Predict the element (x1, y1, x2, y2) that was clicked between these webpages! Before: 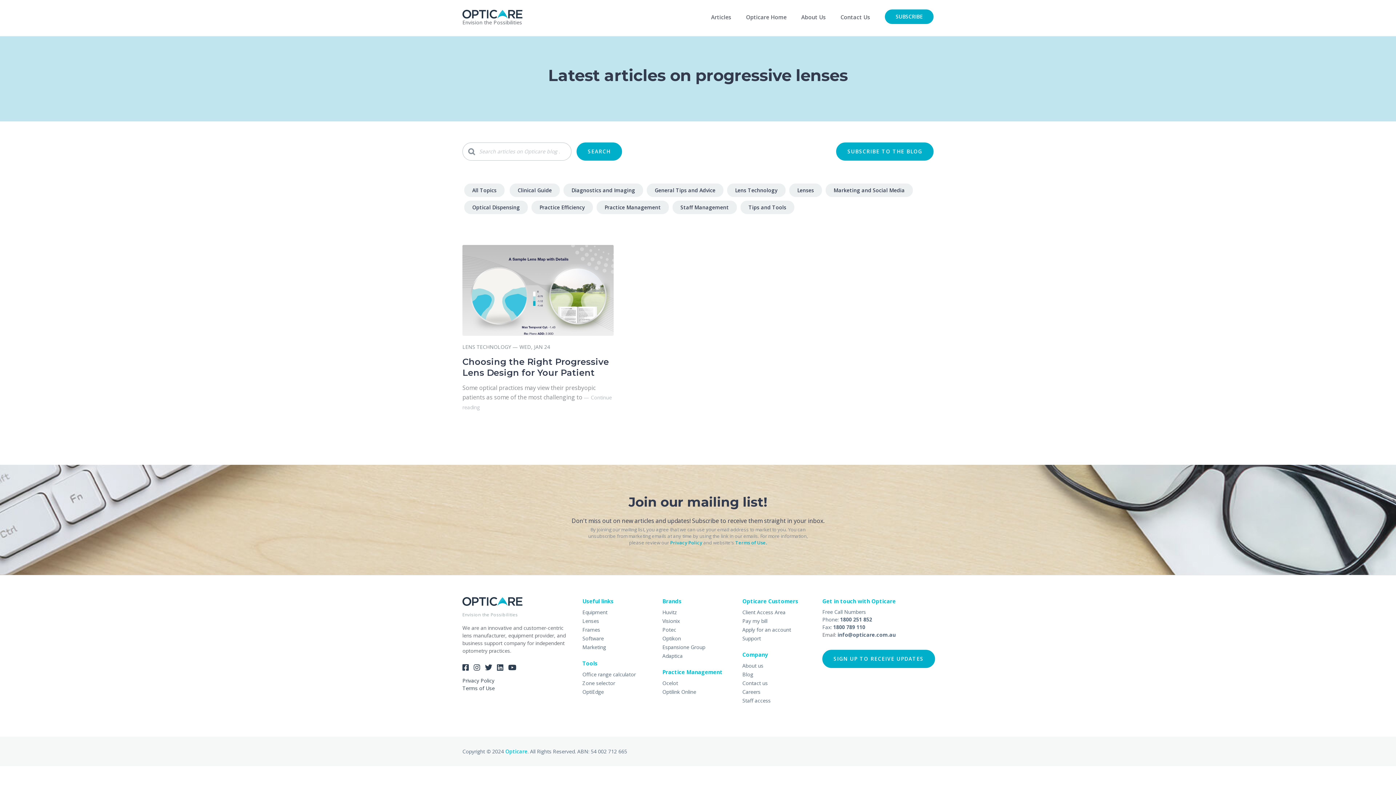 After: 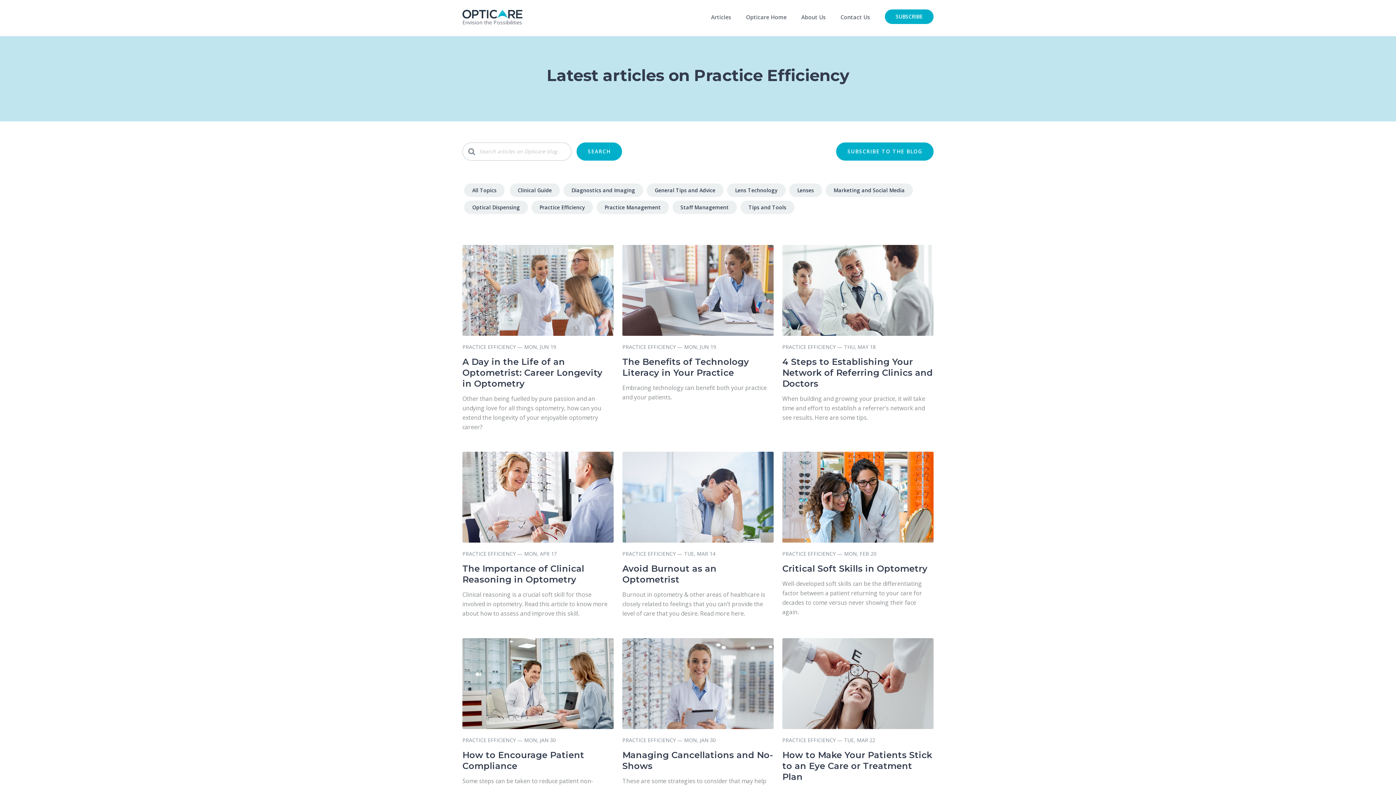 Action: bbox: (531, 200, 593, 214) label: Practice Efficiency